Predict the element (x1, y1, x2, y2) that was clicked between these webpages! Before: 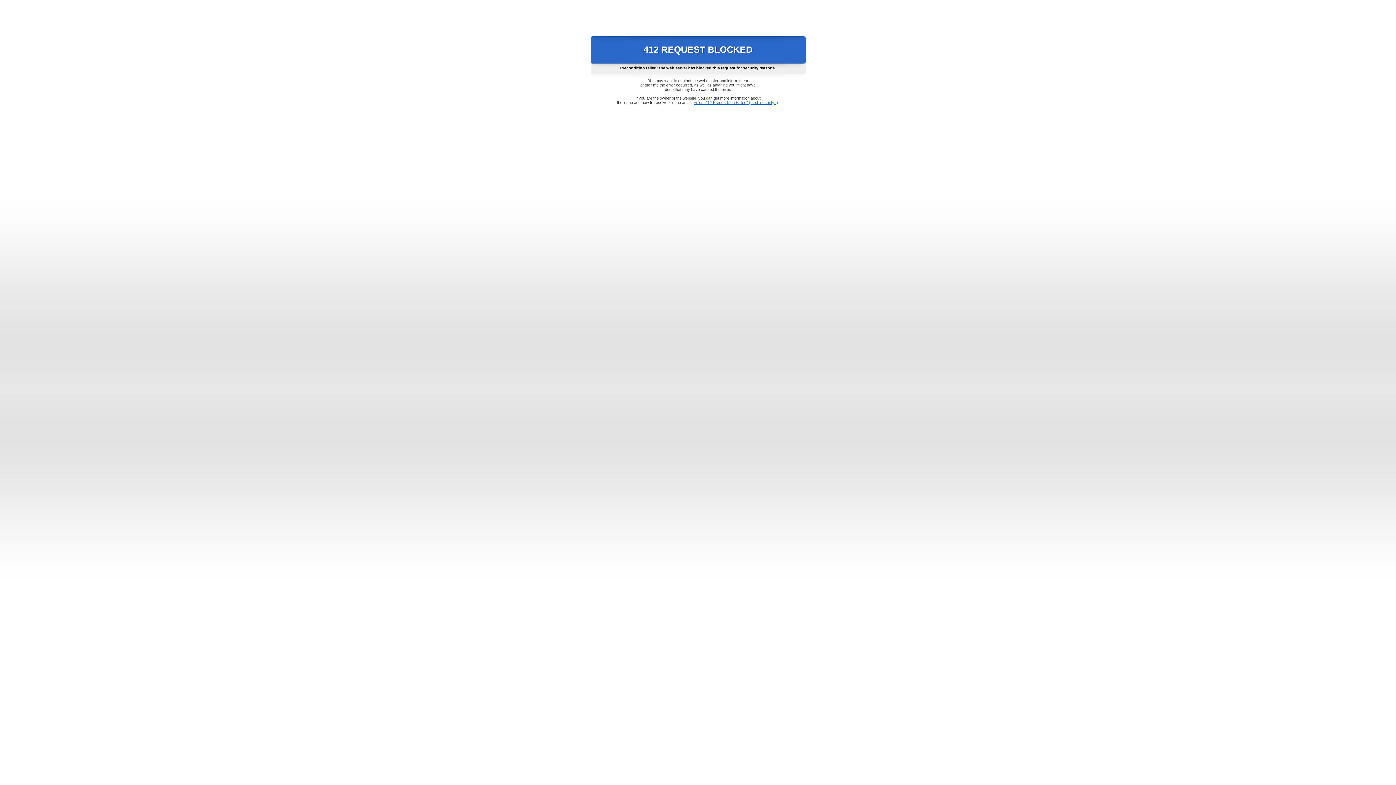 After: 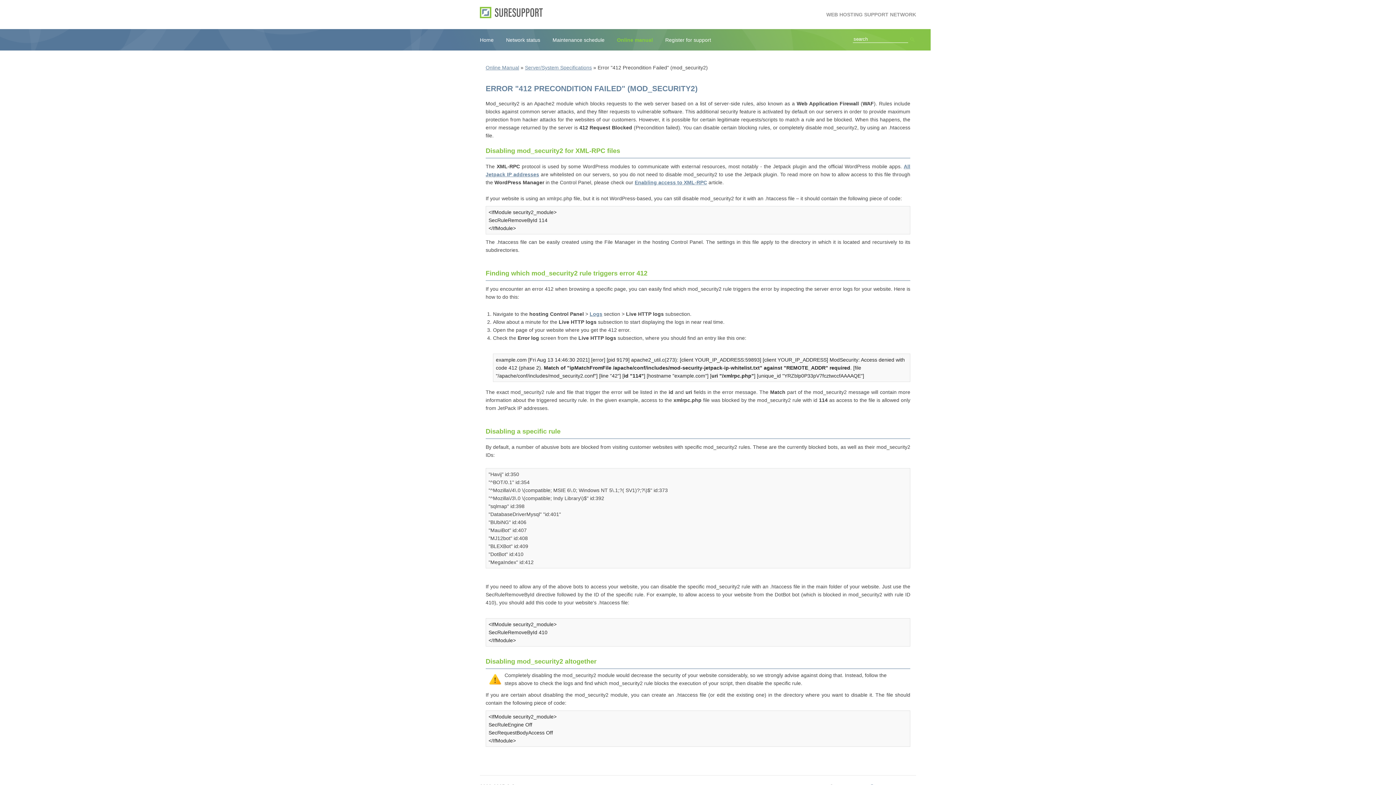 Action: bbox: (693, 100, 778, 104) label: Error "412 Precondition Failed" (mod_security2)